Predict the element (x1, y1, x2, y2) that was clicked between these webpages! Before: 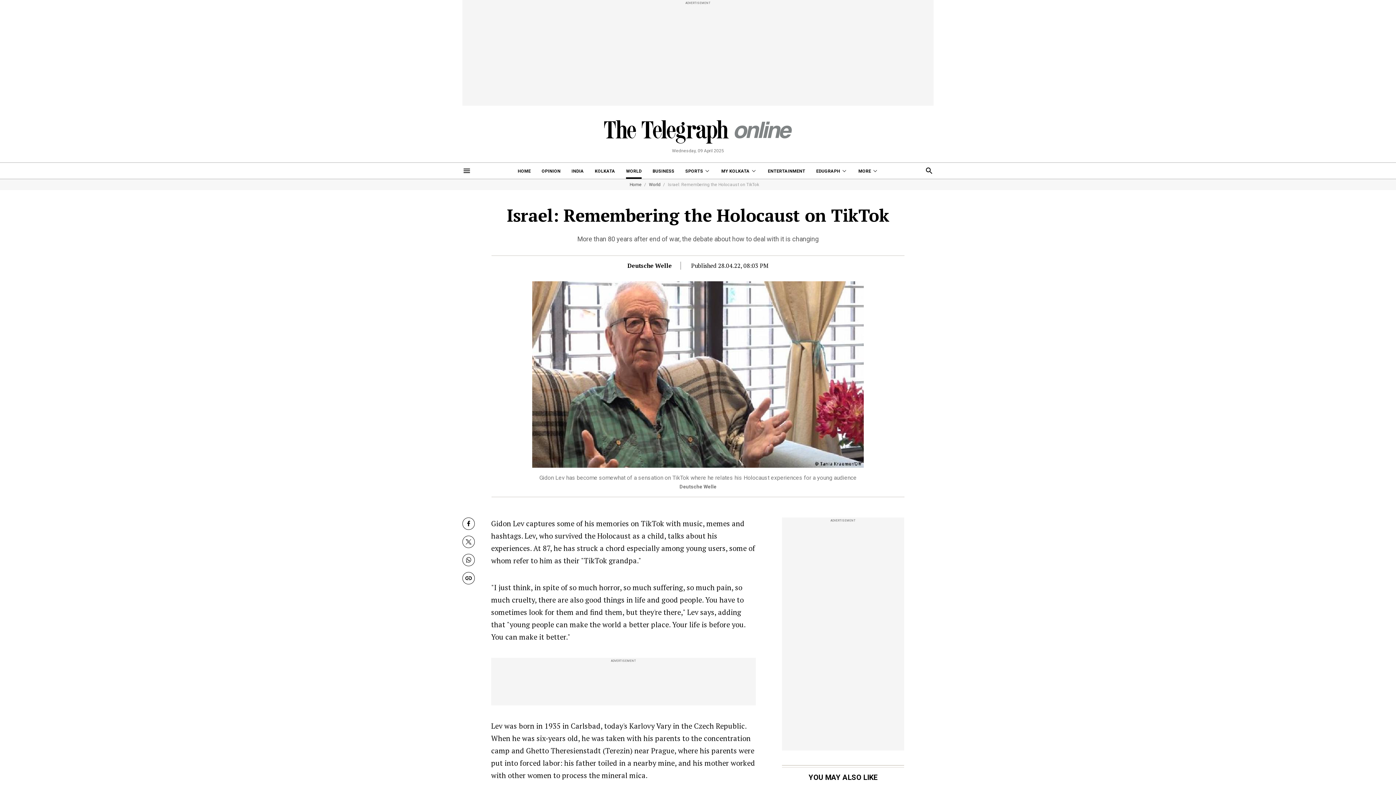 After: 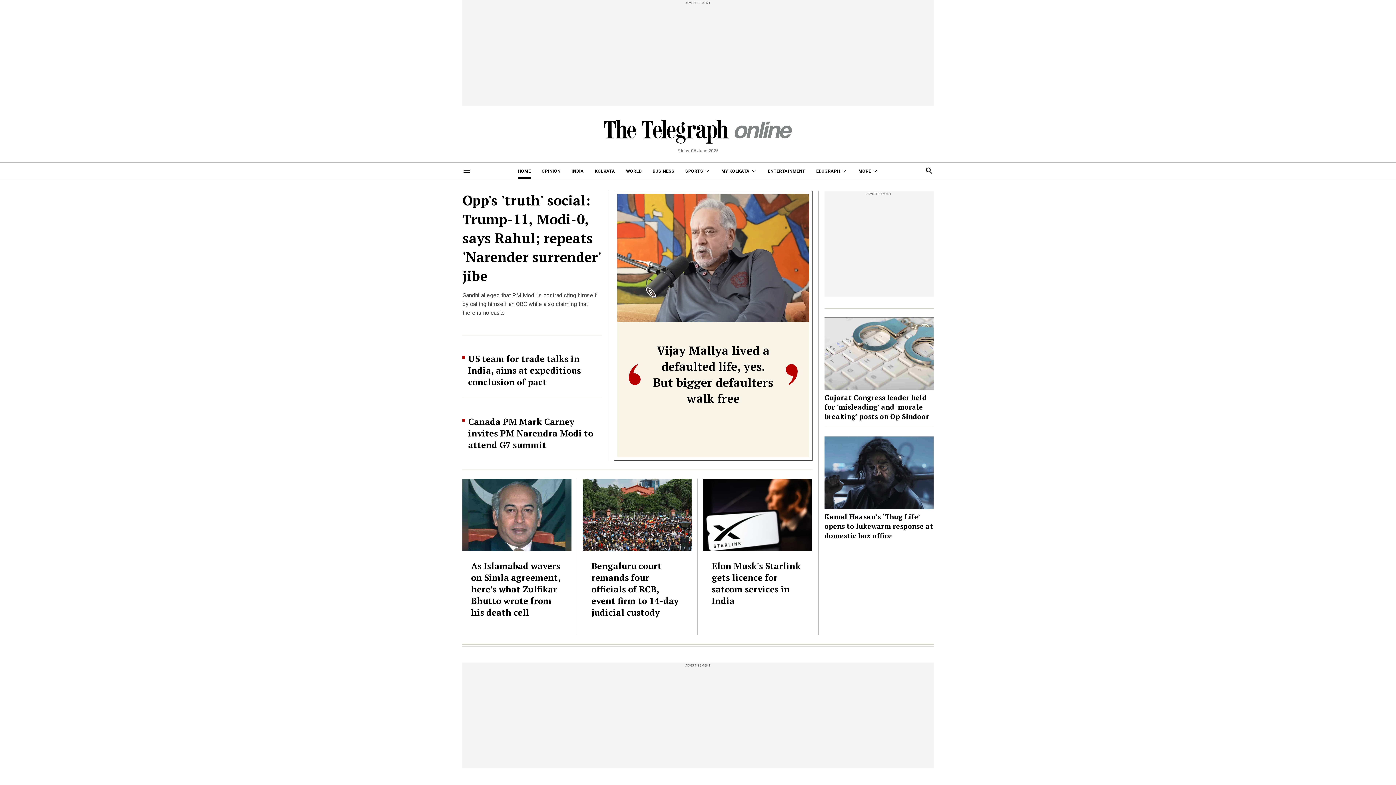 Action: label: Home bbox: (629, 182, 641, 186)